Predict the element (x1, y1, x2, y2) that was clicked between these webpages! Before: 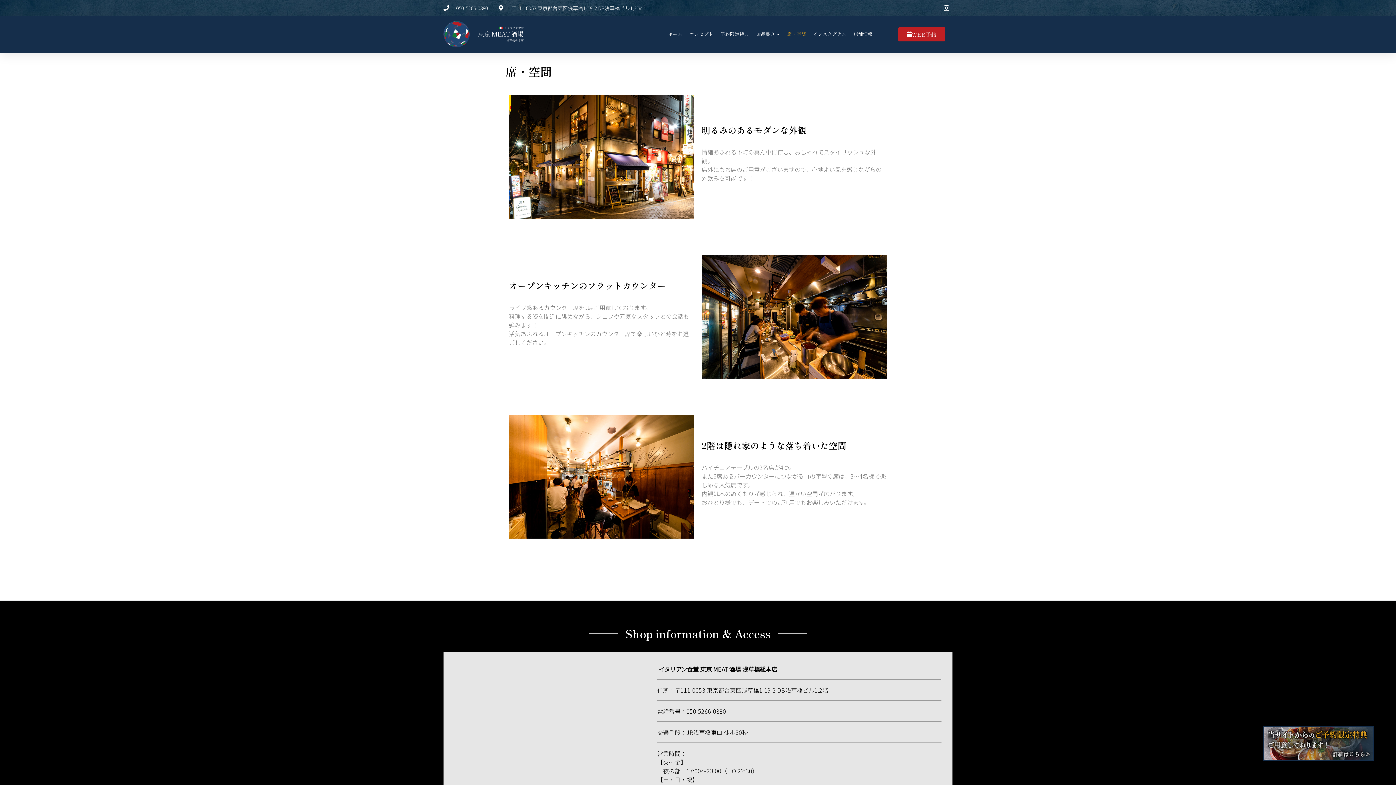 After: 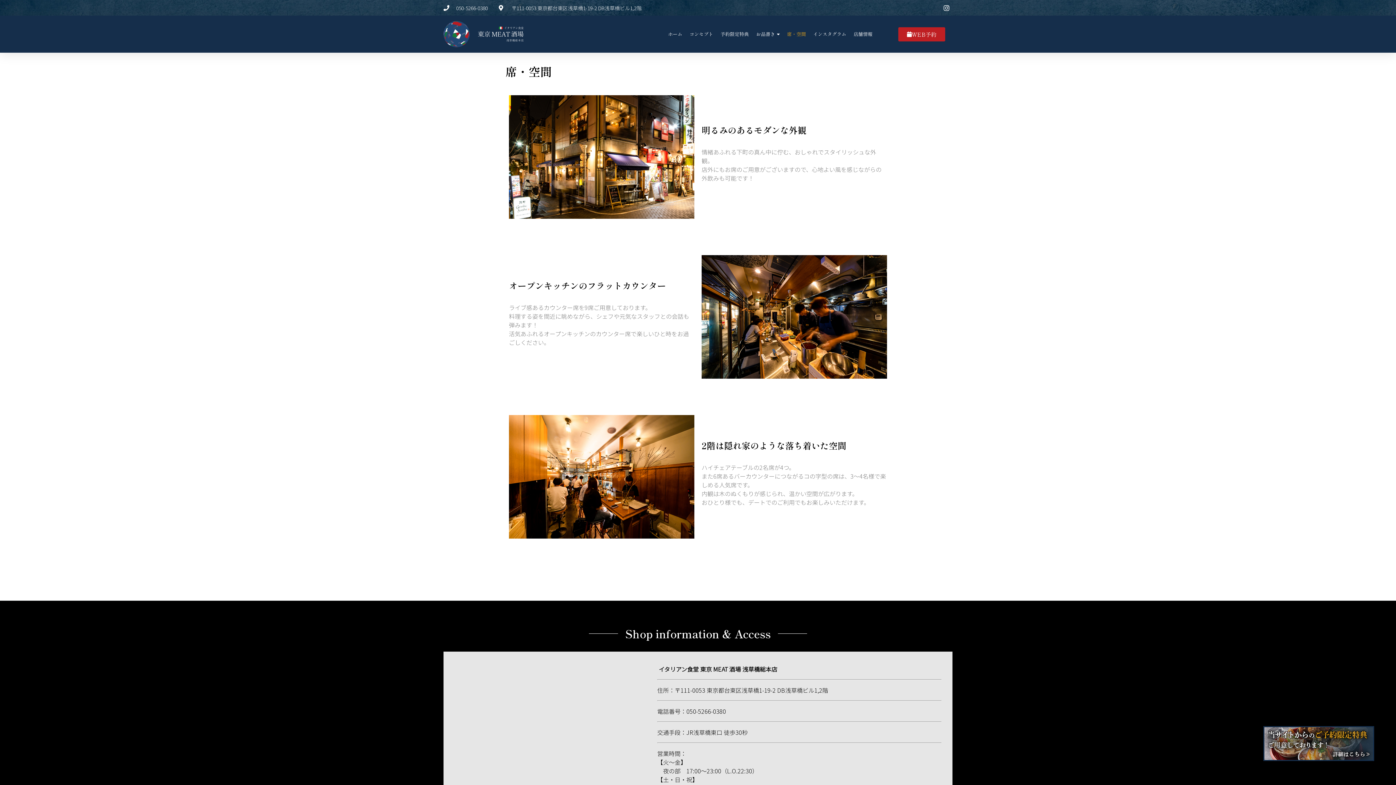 Action: label:  WEB予約 bbox: (1264, 766, 1310, 780)